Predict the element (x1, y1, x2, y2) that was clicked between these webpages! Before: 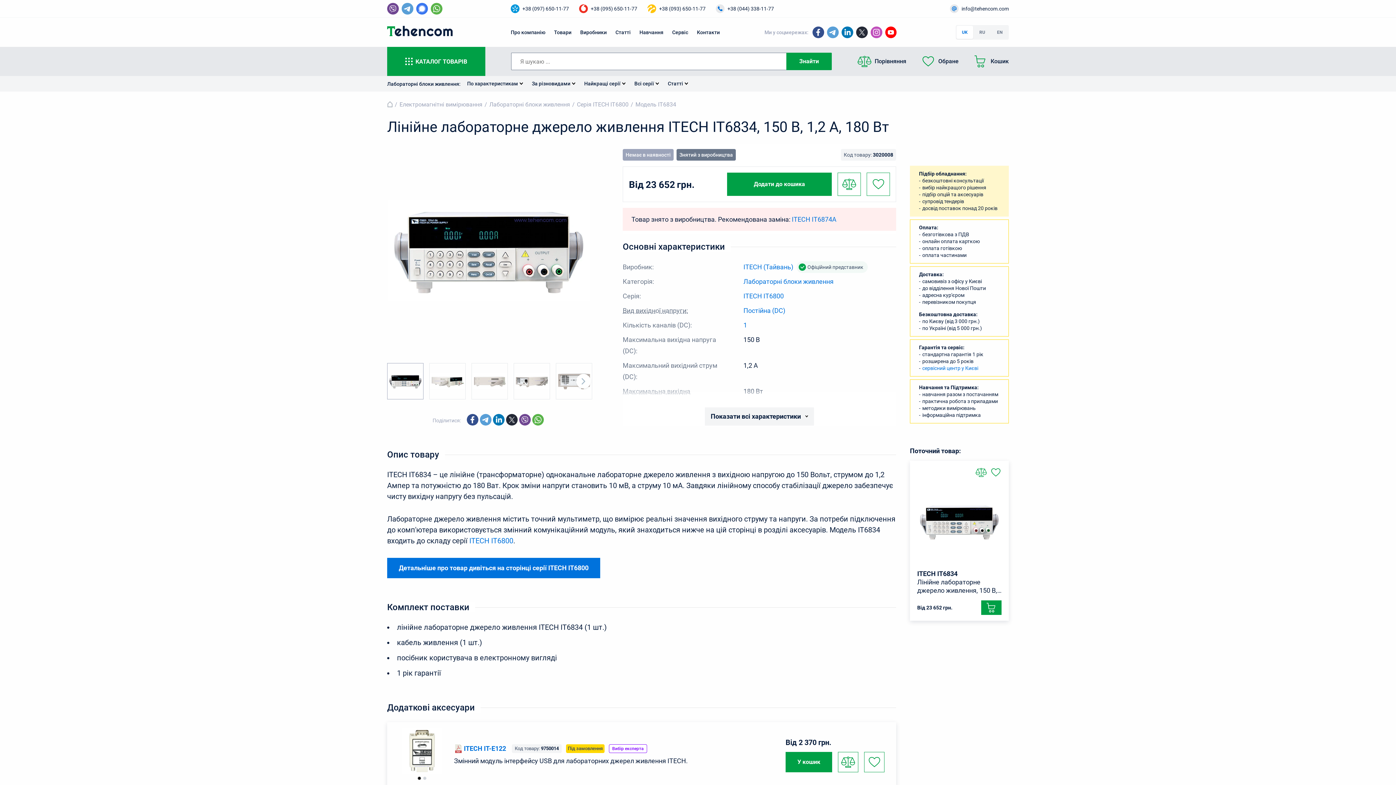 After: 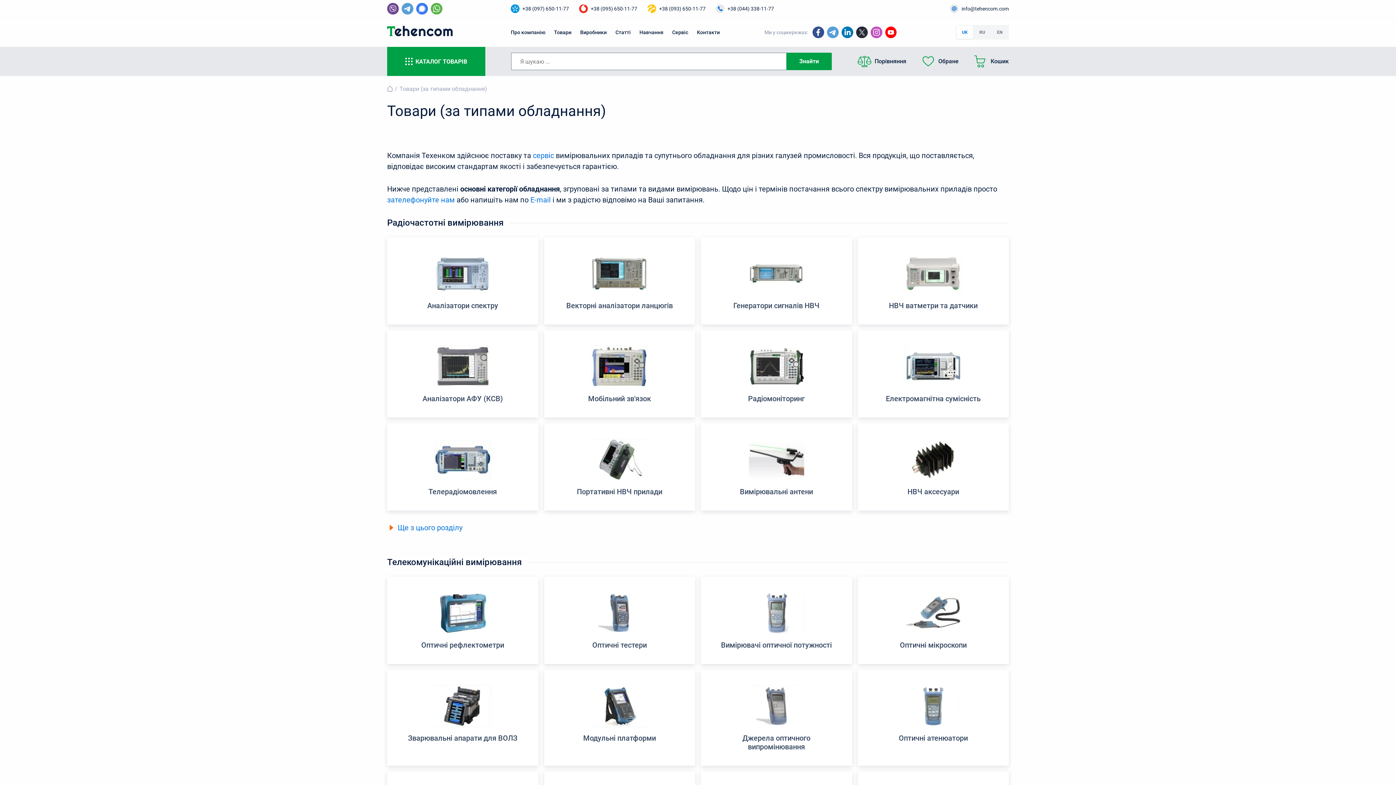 Action: label: Товари bbox: (554, 26, 571, 38)